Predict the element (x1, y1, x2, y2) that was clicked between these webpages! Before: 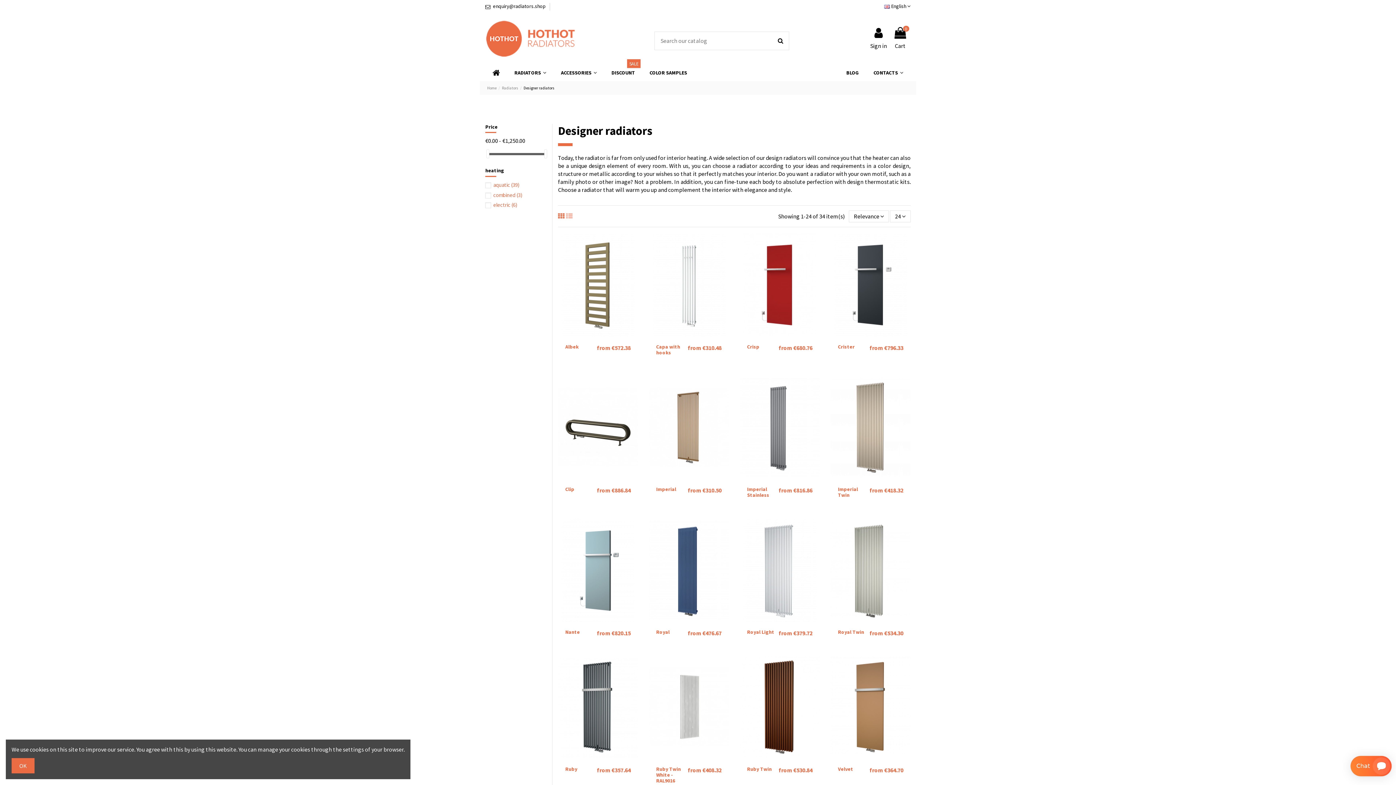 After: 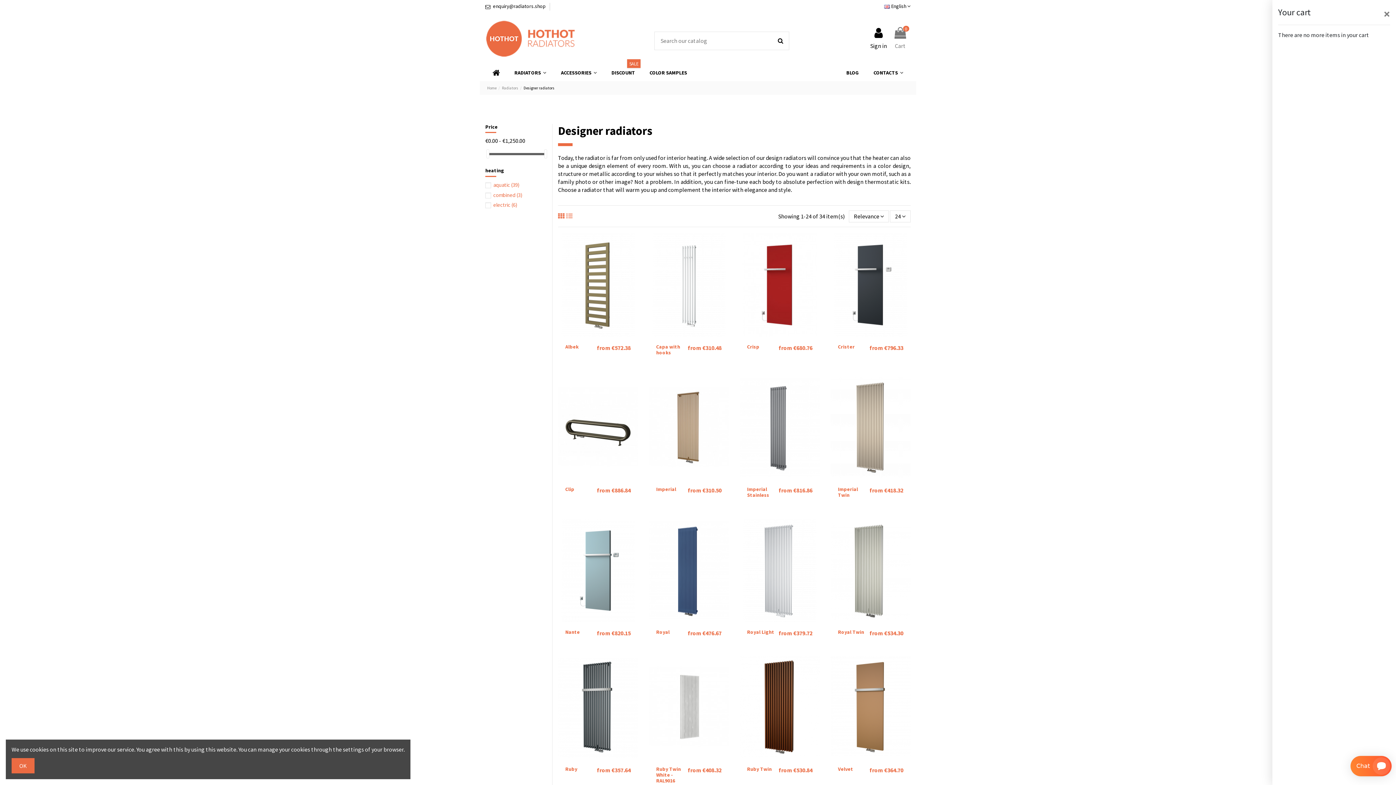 Action: label: 0
Cart bbox: (893, 27, 908, 49)